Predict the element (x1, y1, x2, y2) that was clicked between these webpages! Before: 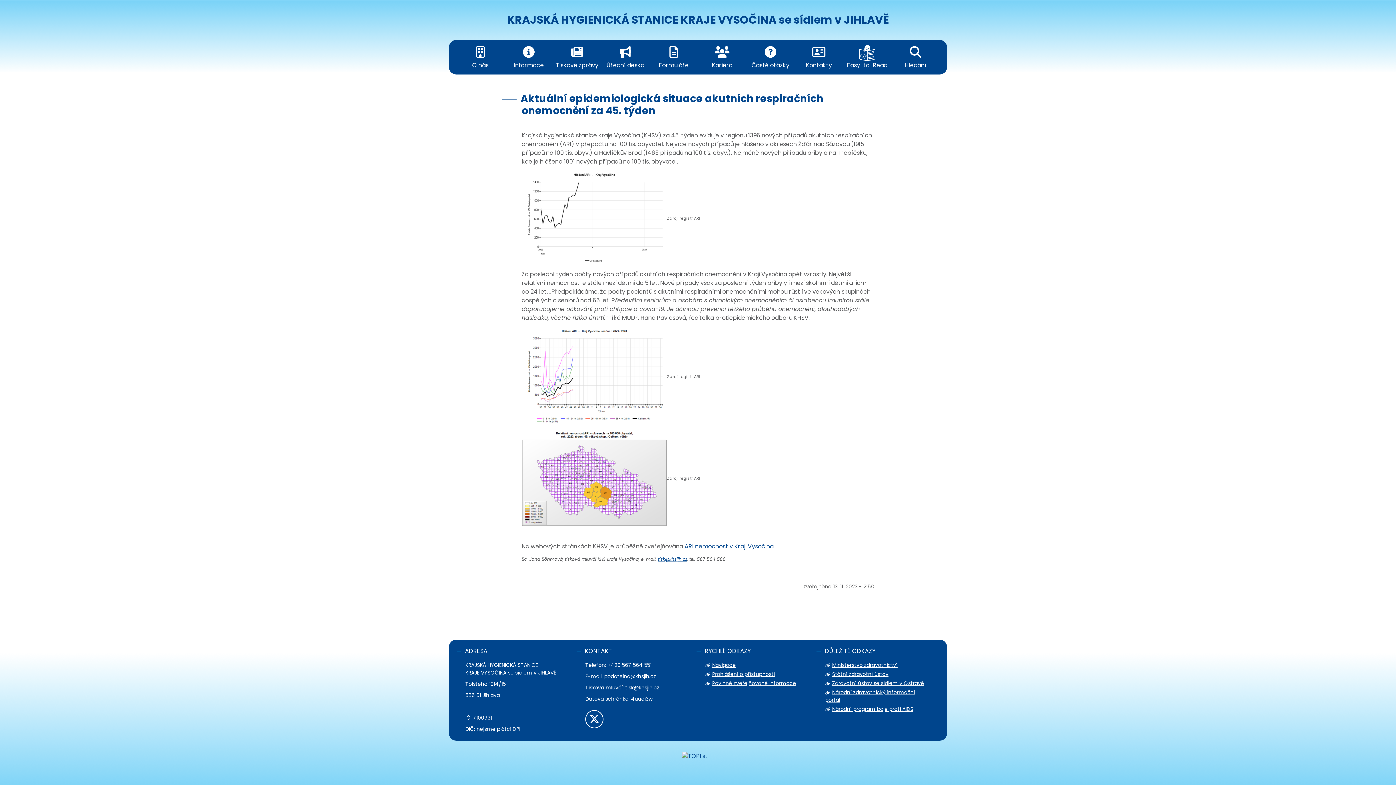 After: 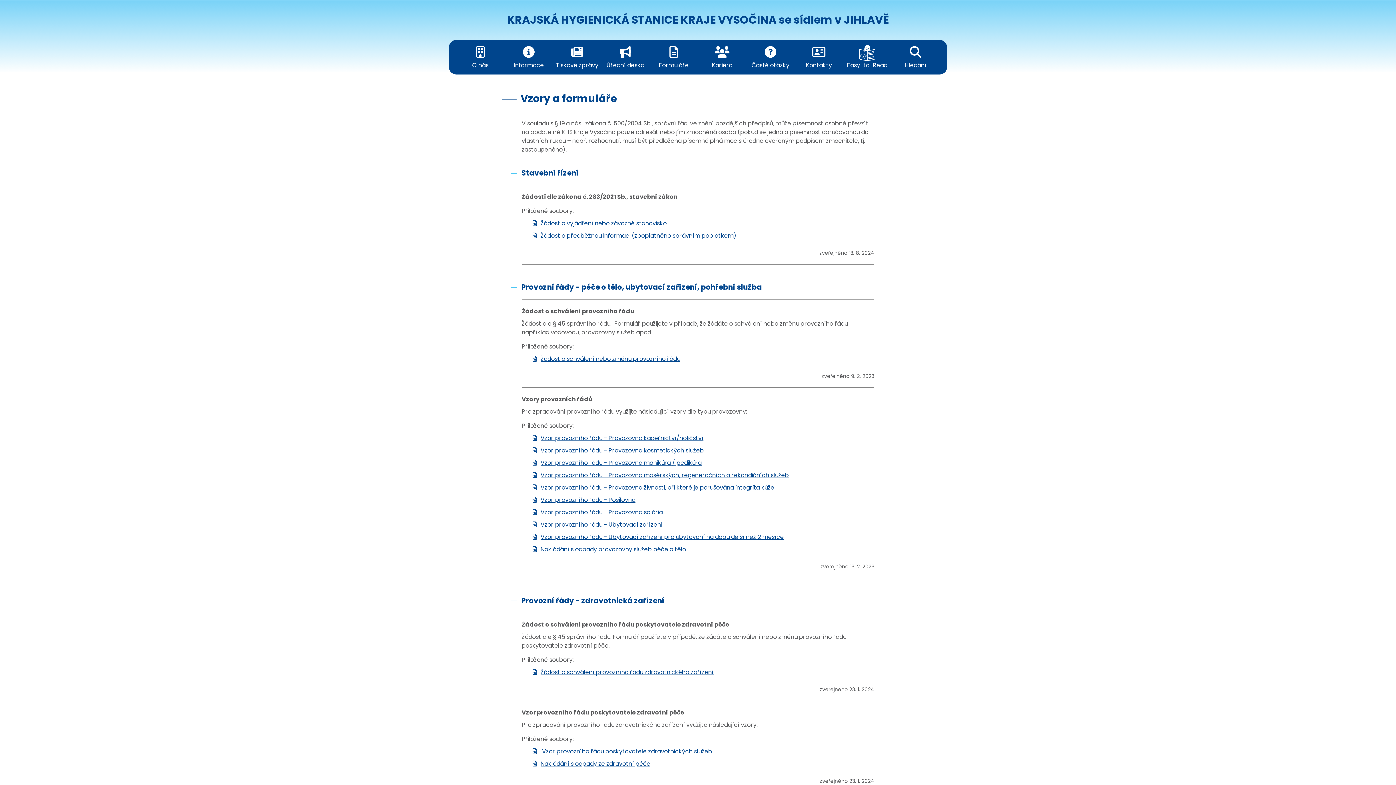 Action: bbox: (649, 40, 698, 74) label: 
Formuláře